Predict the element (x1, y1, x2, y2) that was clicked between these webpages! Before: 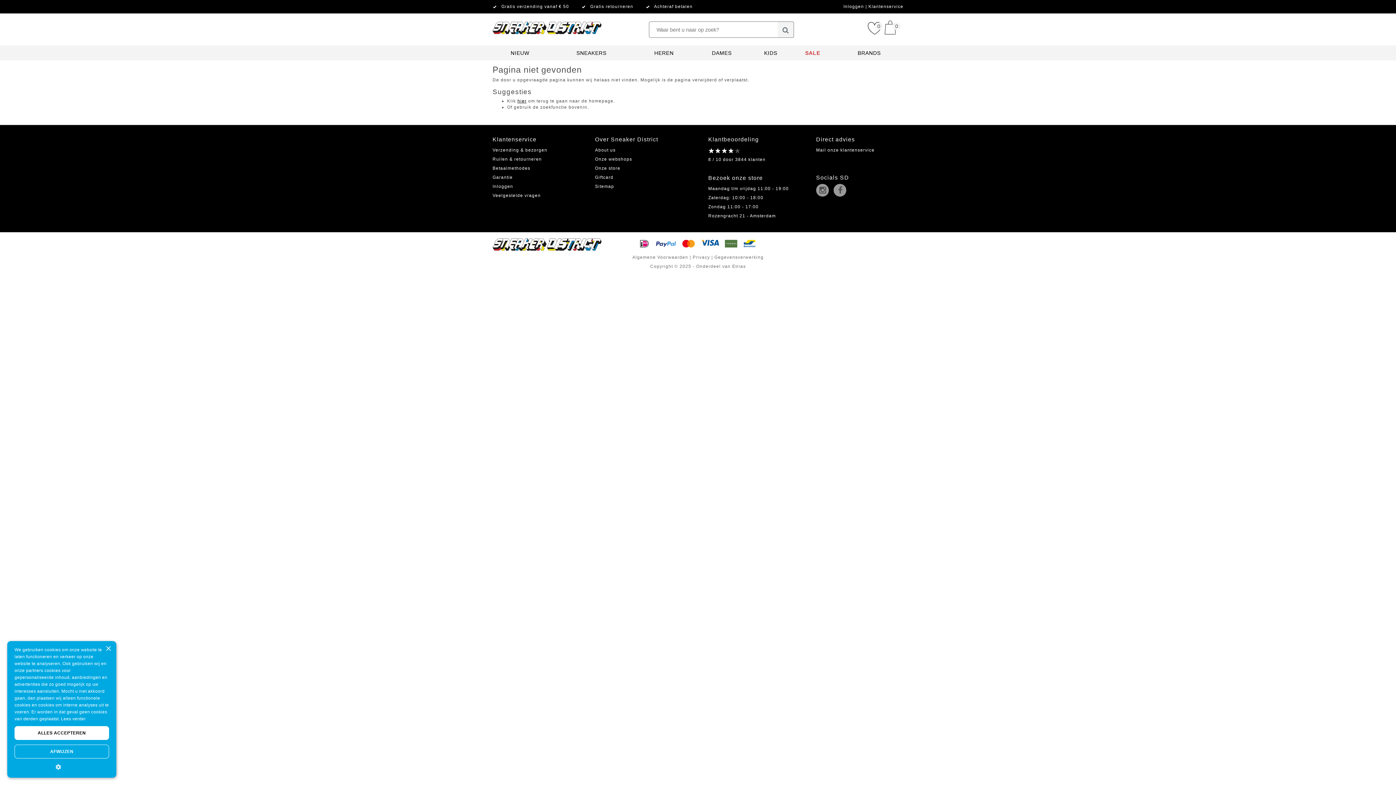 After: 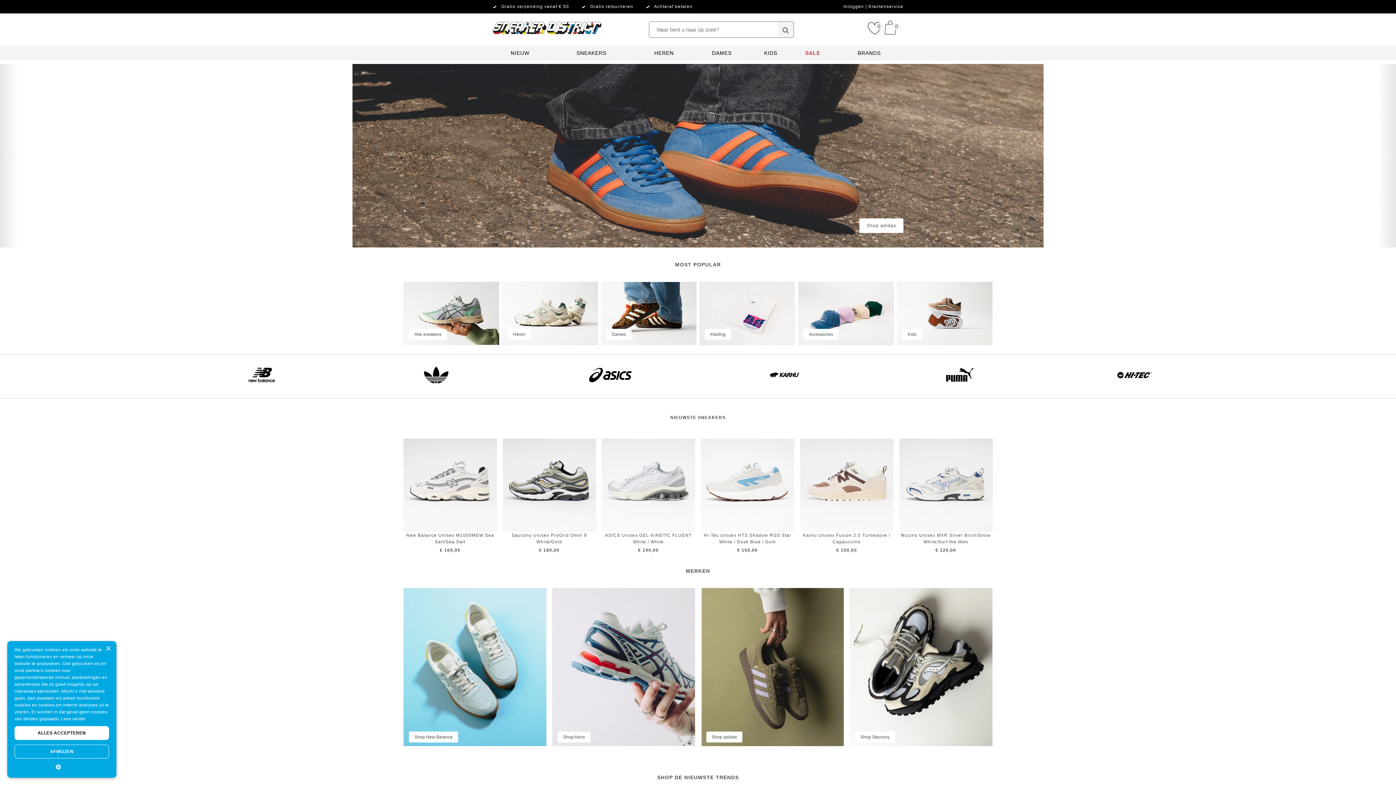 Action: bbox: (492, 13, 601, 18)